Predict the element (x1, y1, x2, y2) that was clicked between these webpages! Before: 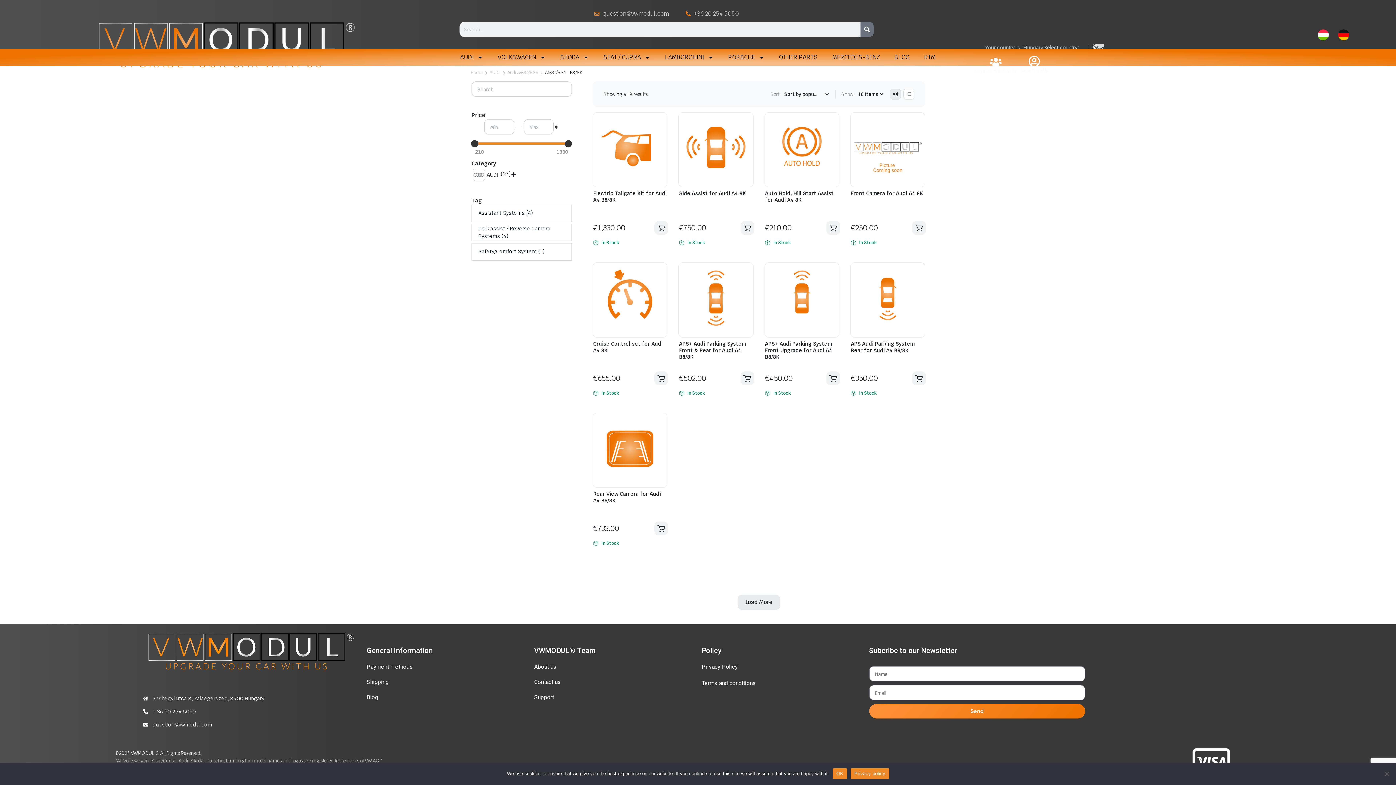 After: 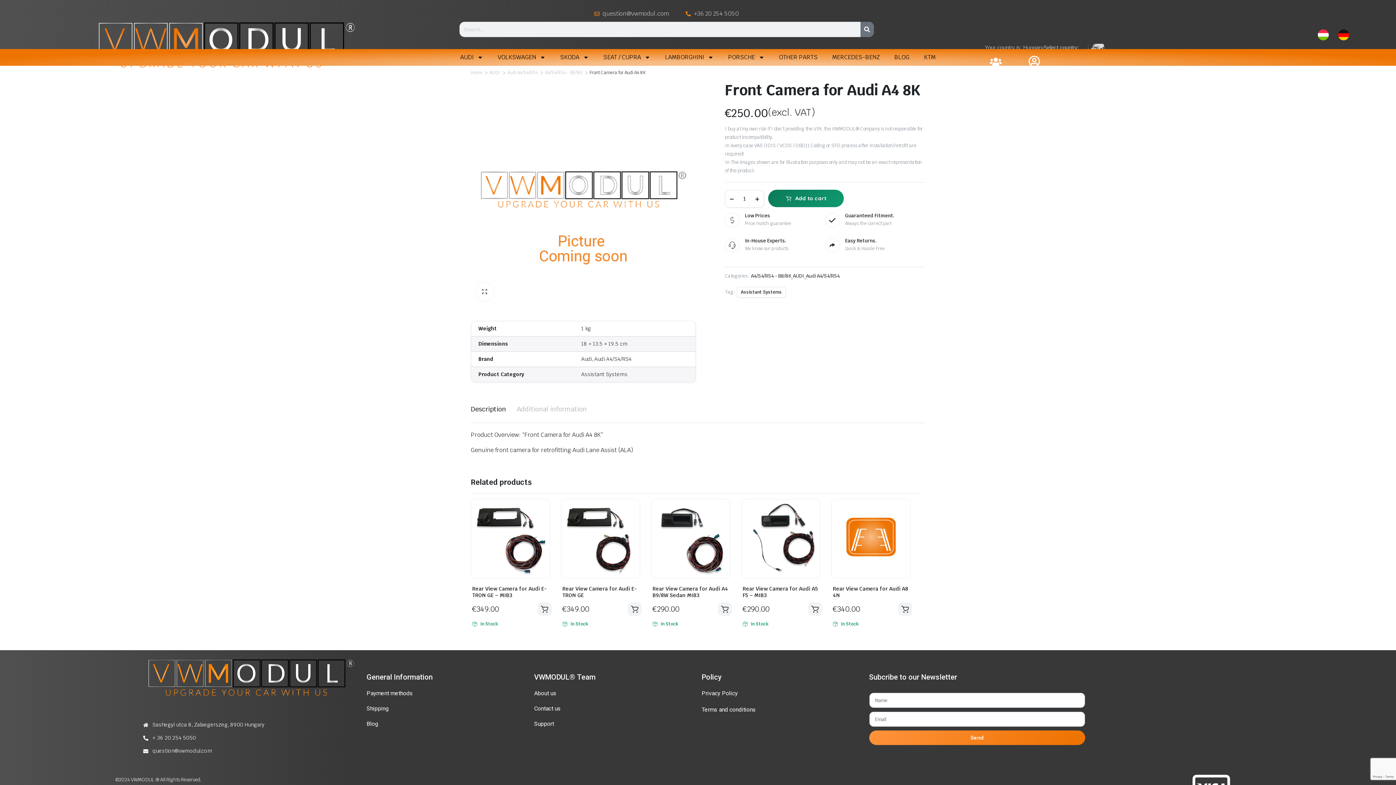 Action: bbox: (850, 145, 925, 153)